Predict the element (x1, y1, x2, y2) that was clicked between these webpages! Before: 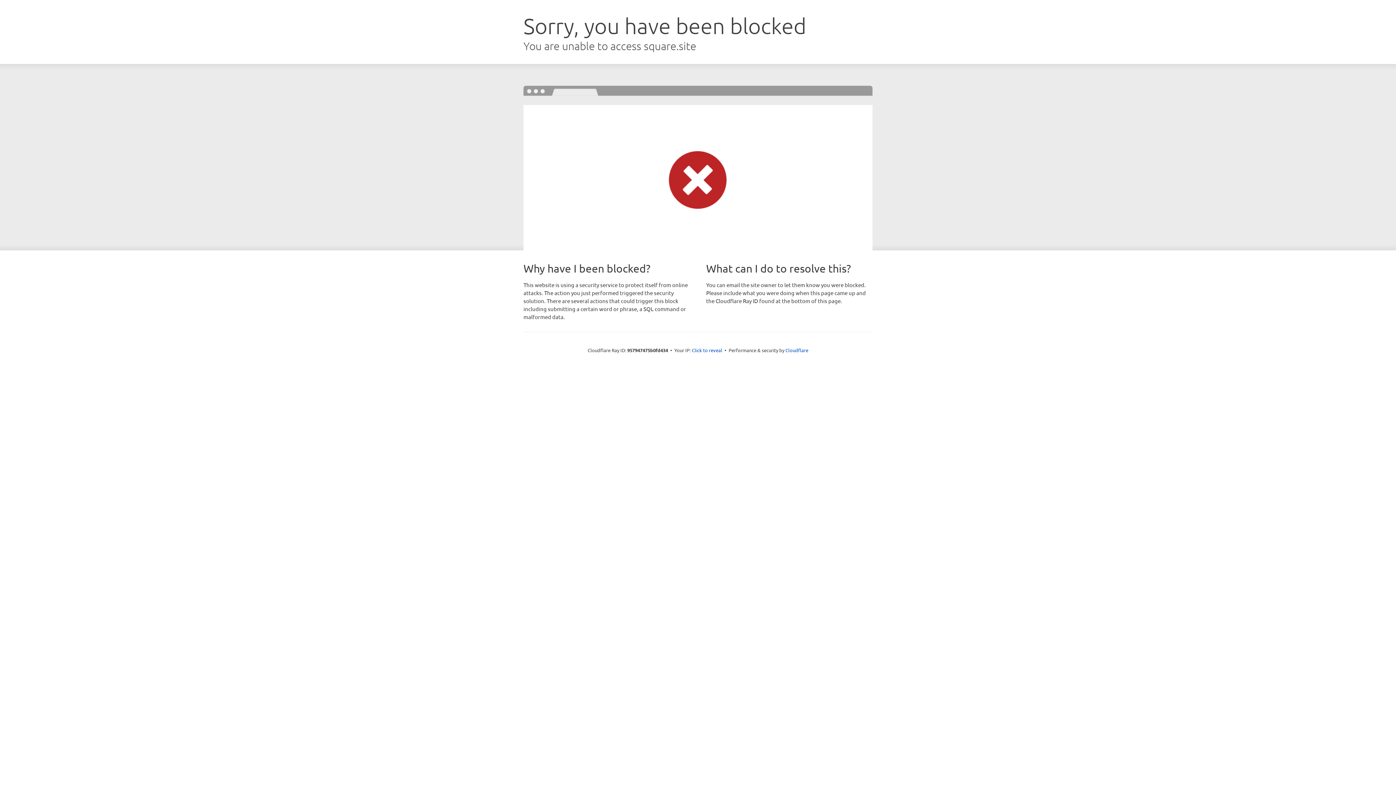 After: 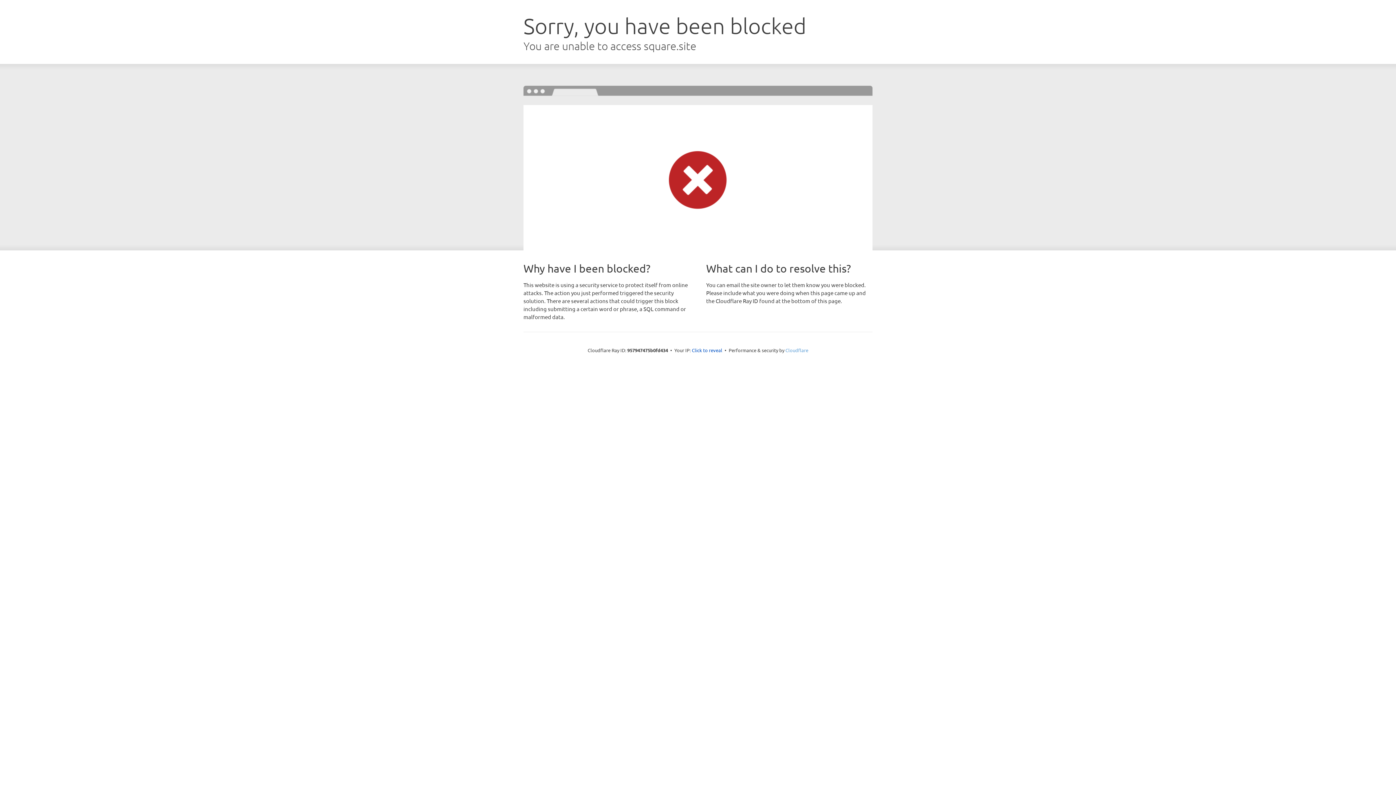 Action: label: Cloudflare bbox: (785, 347, 808, 353)